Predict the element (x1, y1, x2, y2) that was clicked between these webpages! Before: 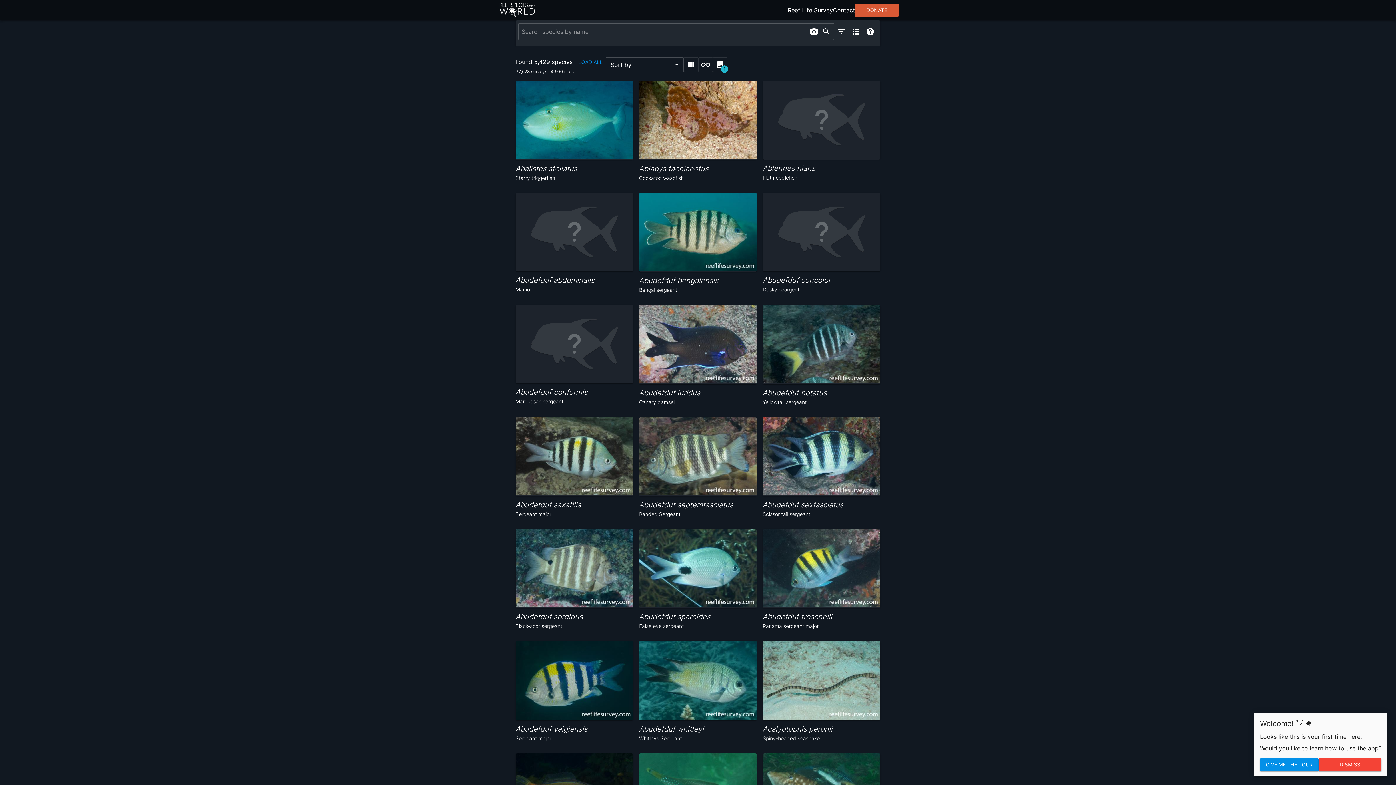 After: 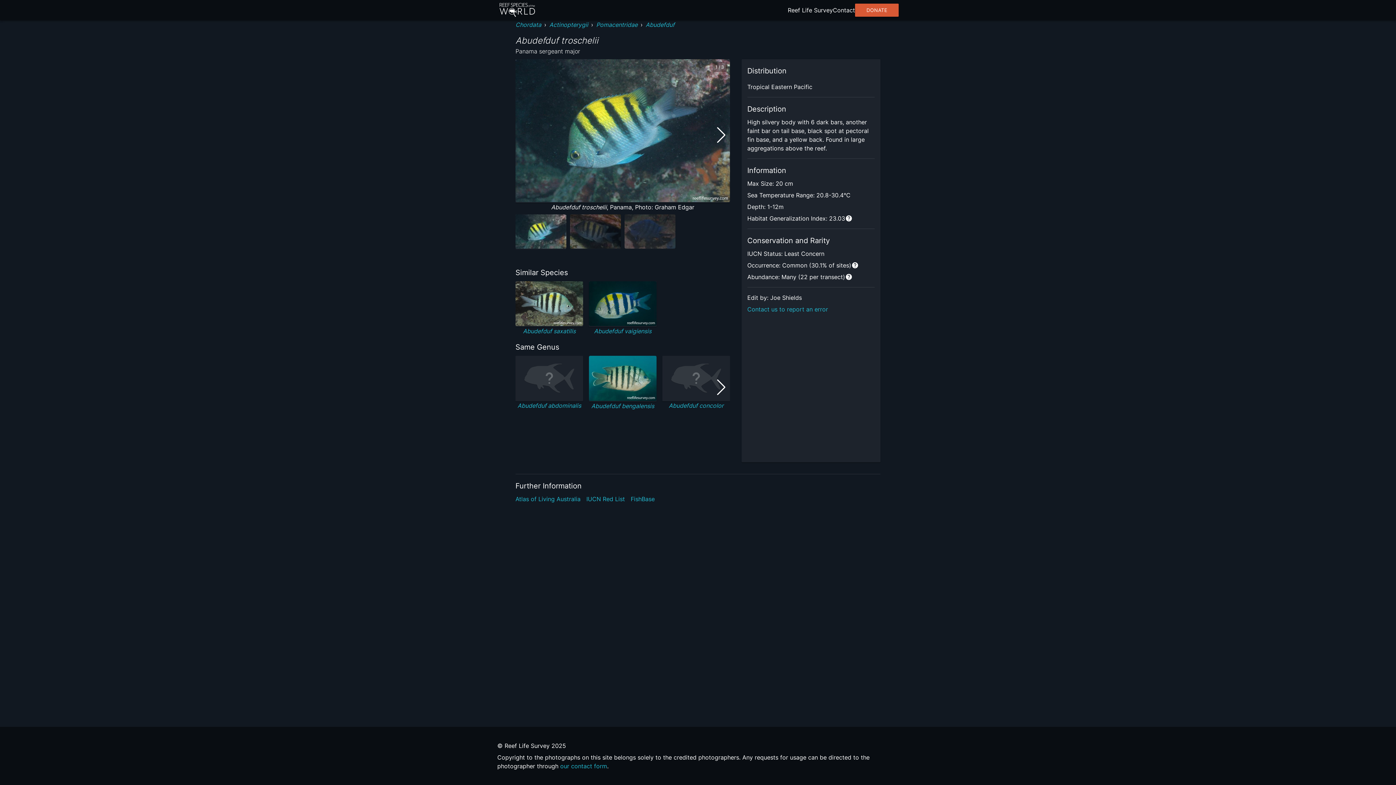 Action: bbox: (762, 529, 880, 629) label: Abudefduf troschelii
Panama sergeant major